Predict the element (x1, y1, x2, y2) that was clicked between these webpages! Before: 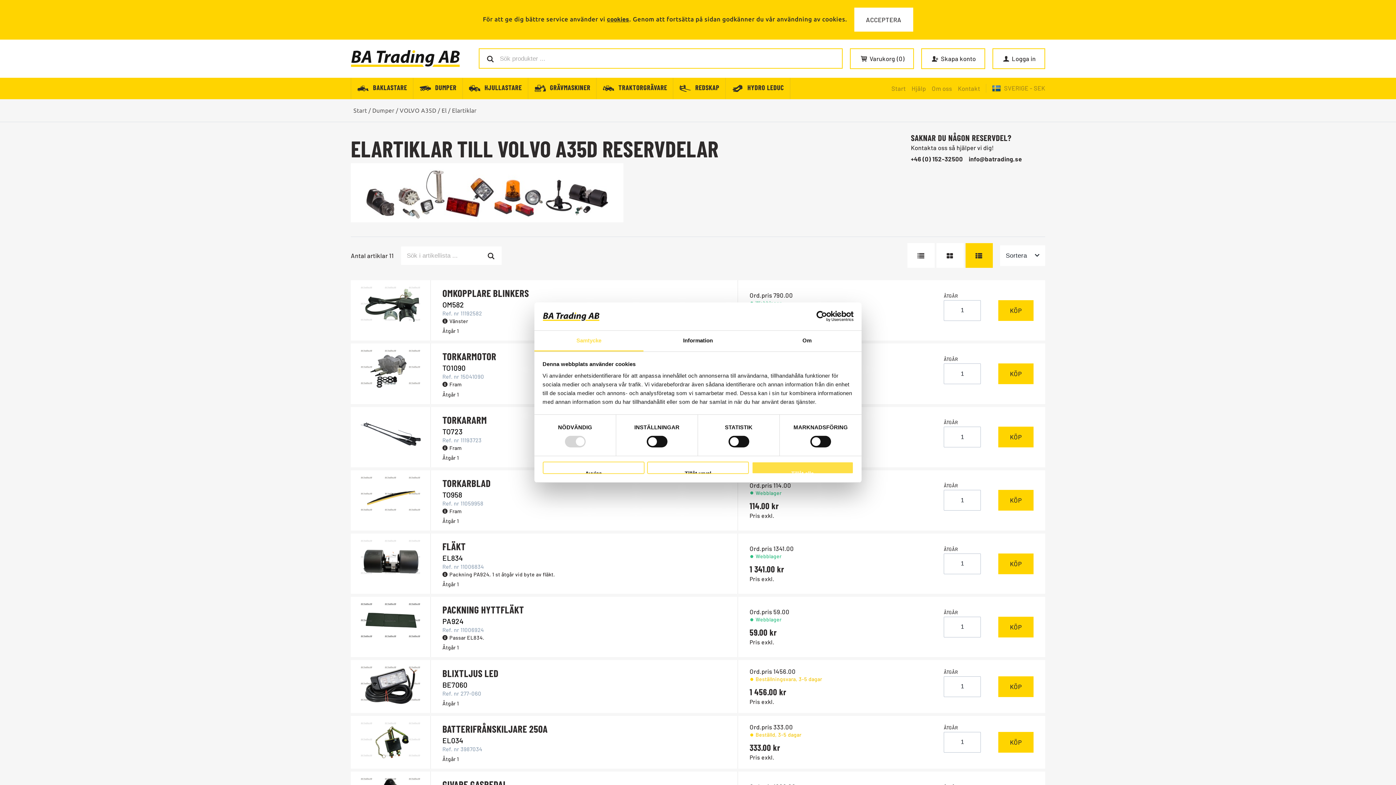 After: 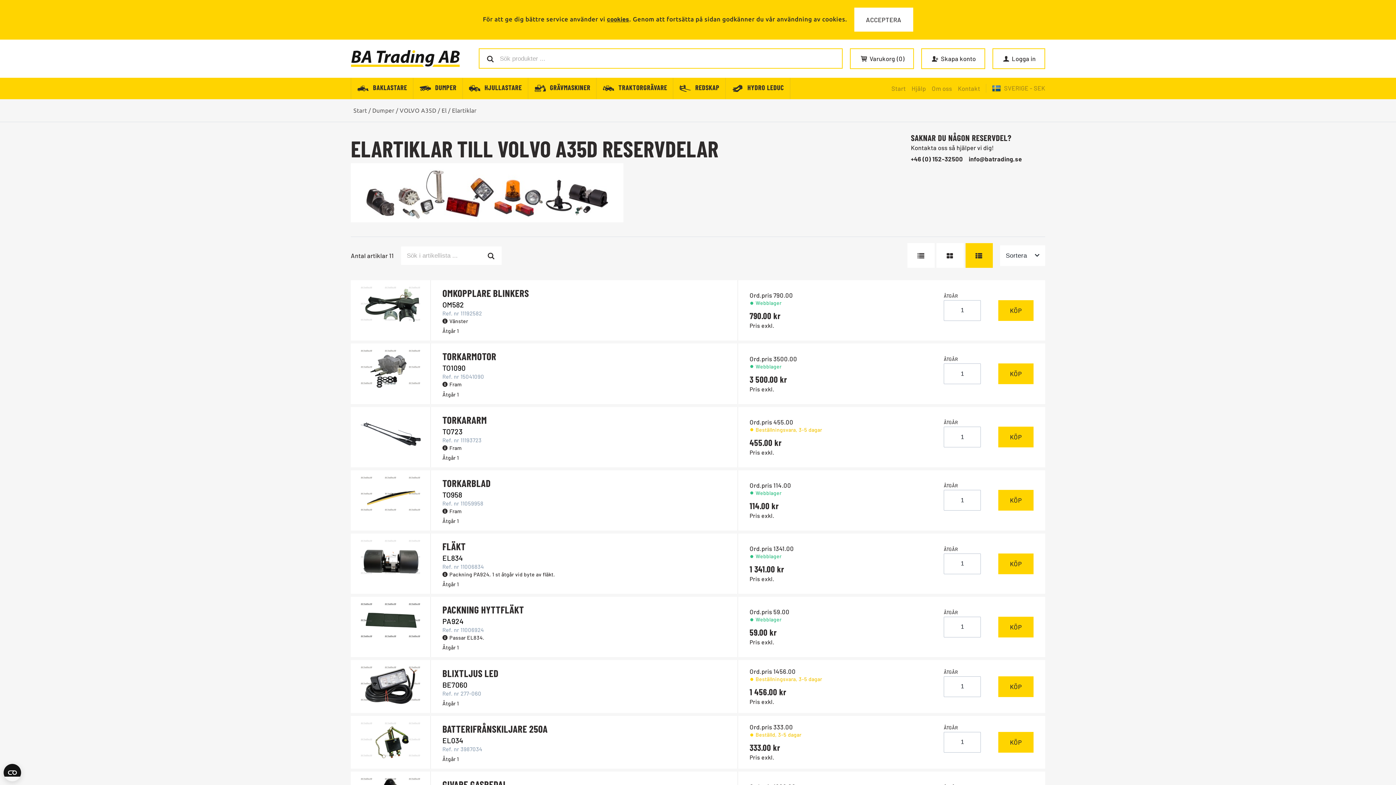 Action: bbox: (751, 461, 853, 474) label: Tillåt alla